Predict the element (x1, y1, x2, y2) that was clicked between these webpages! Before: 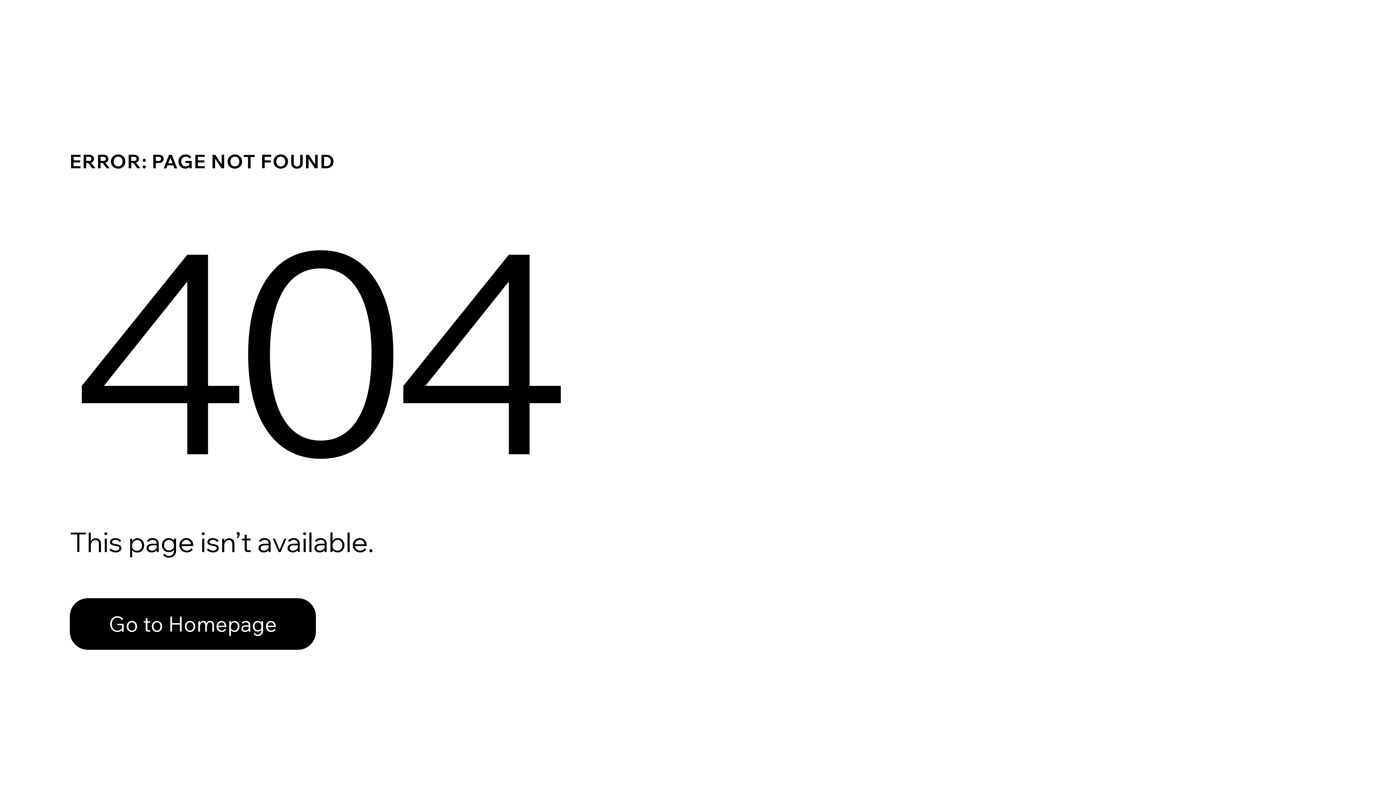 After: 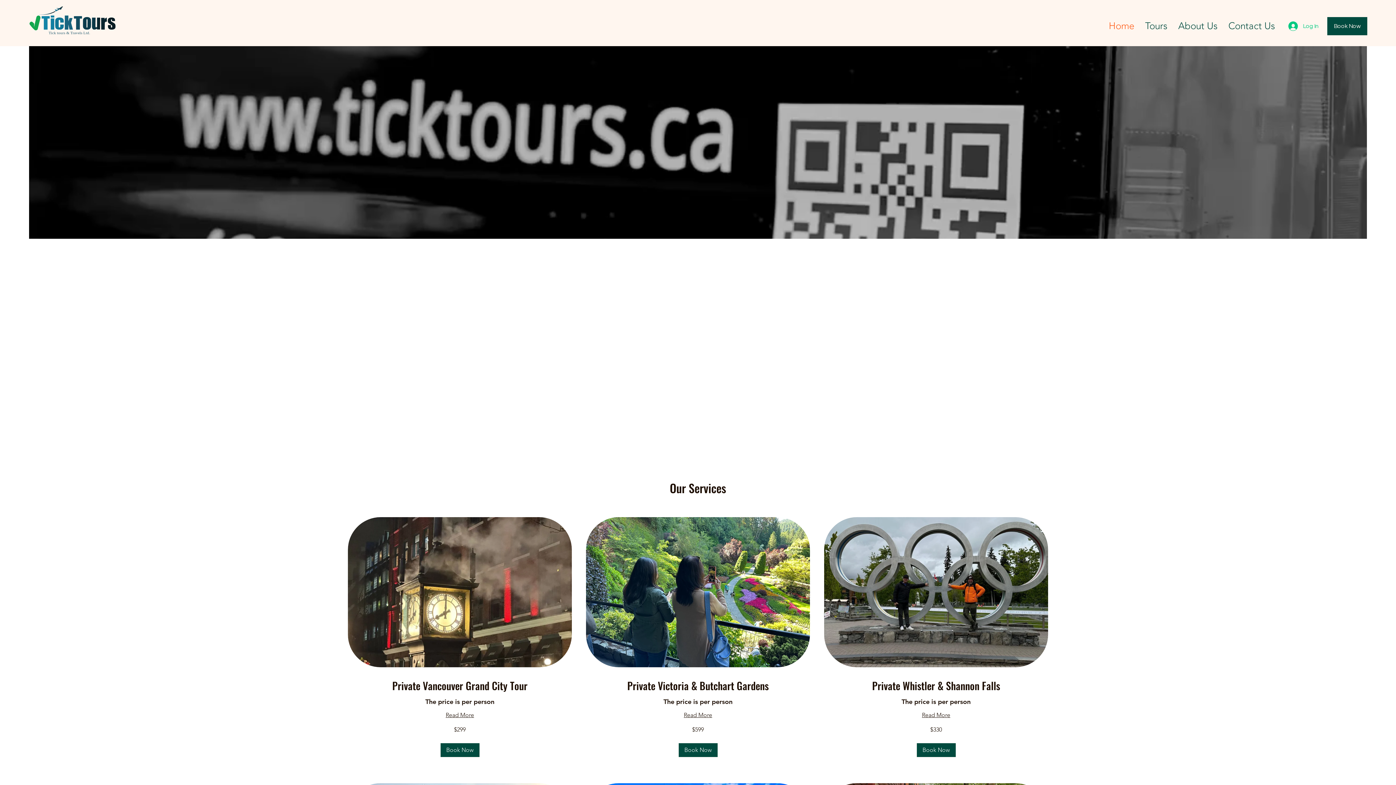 Action: bbox: (69, 582, 768, 659) label: Go to Homepage